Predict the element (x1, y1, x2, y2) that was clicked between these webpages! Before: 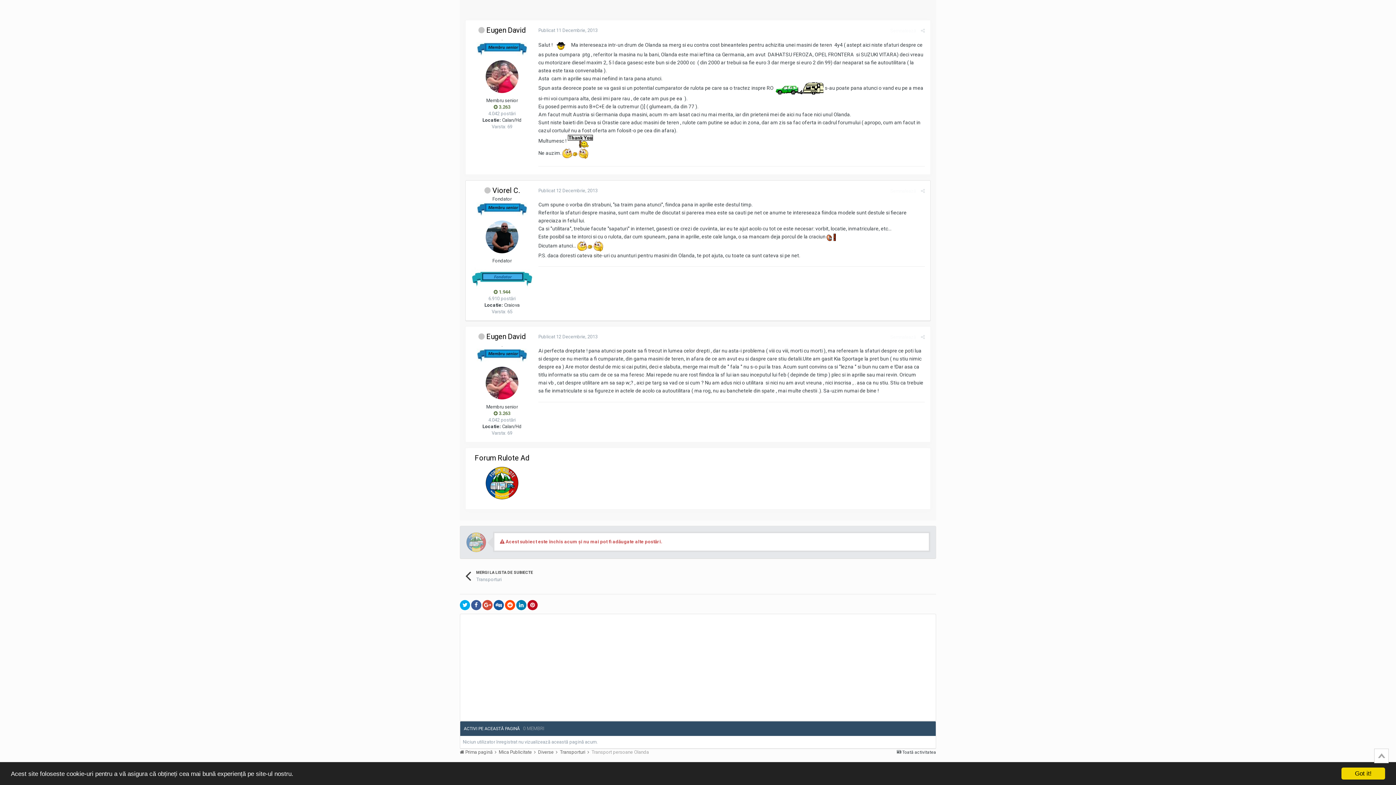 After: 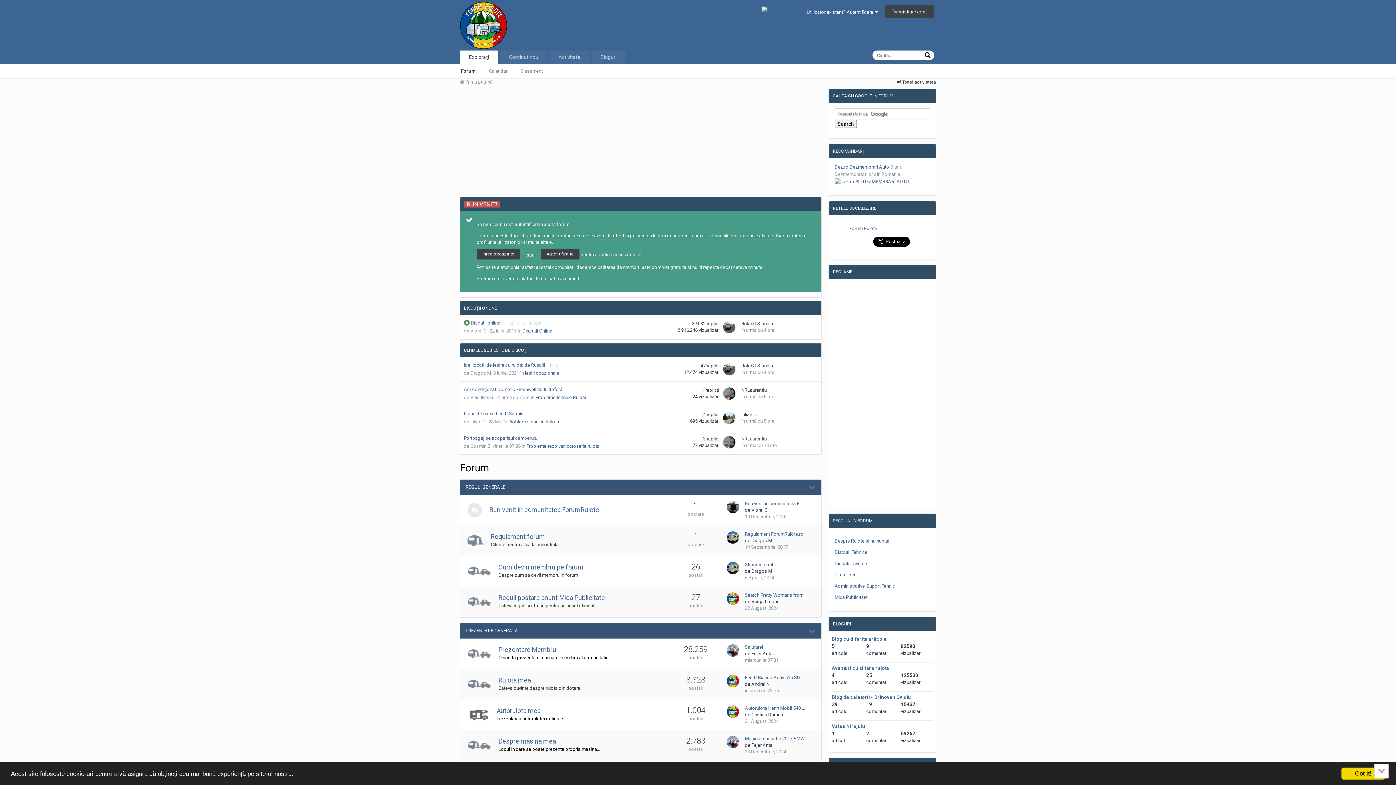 Action: label: Forum Rulote Ad bbox: (474, 453, 529, 462)